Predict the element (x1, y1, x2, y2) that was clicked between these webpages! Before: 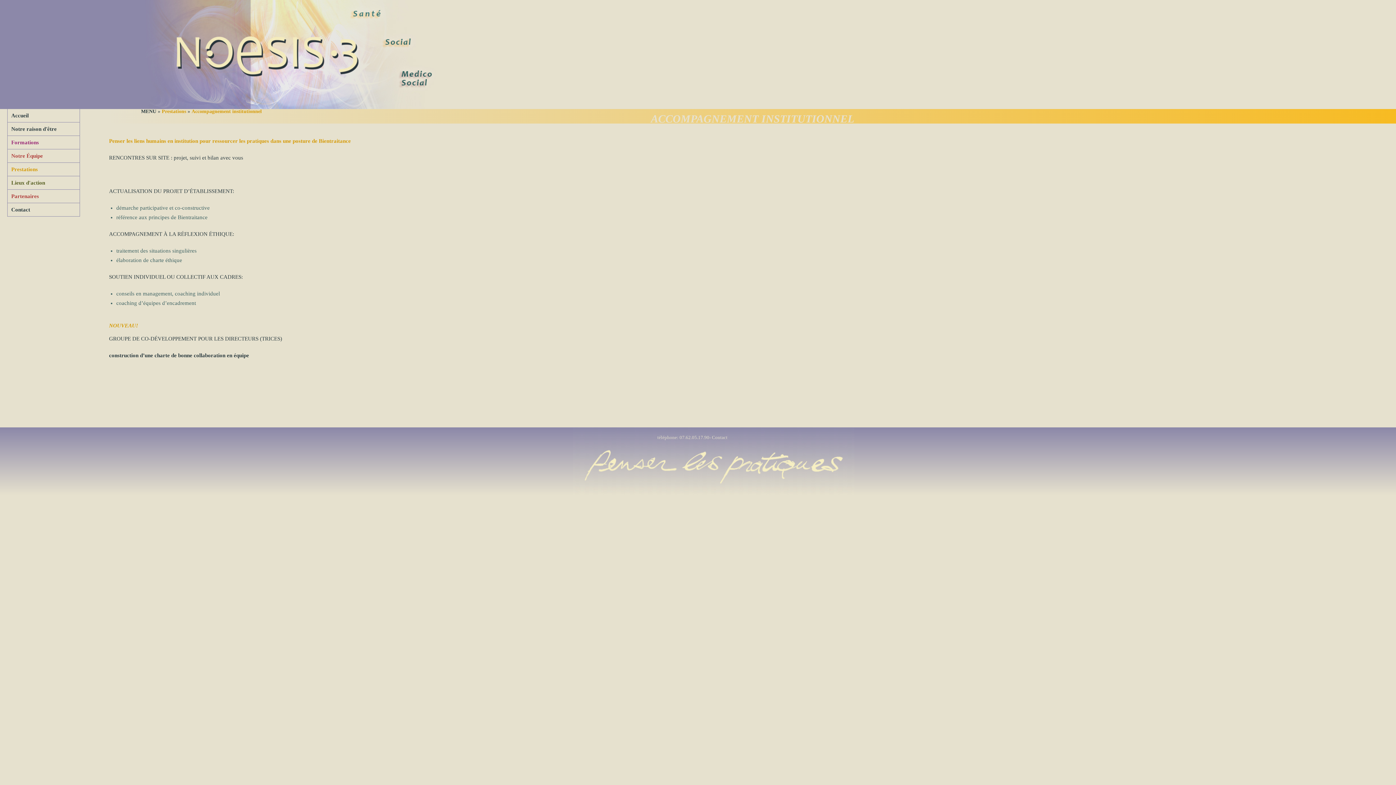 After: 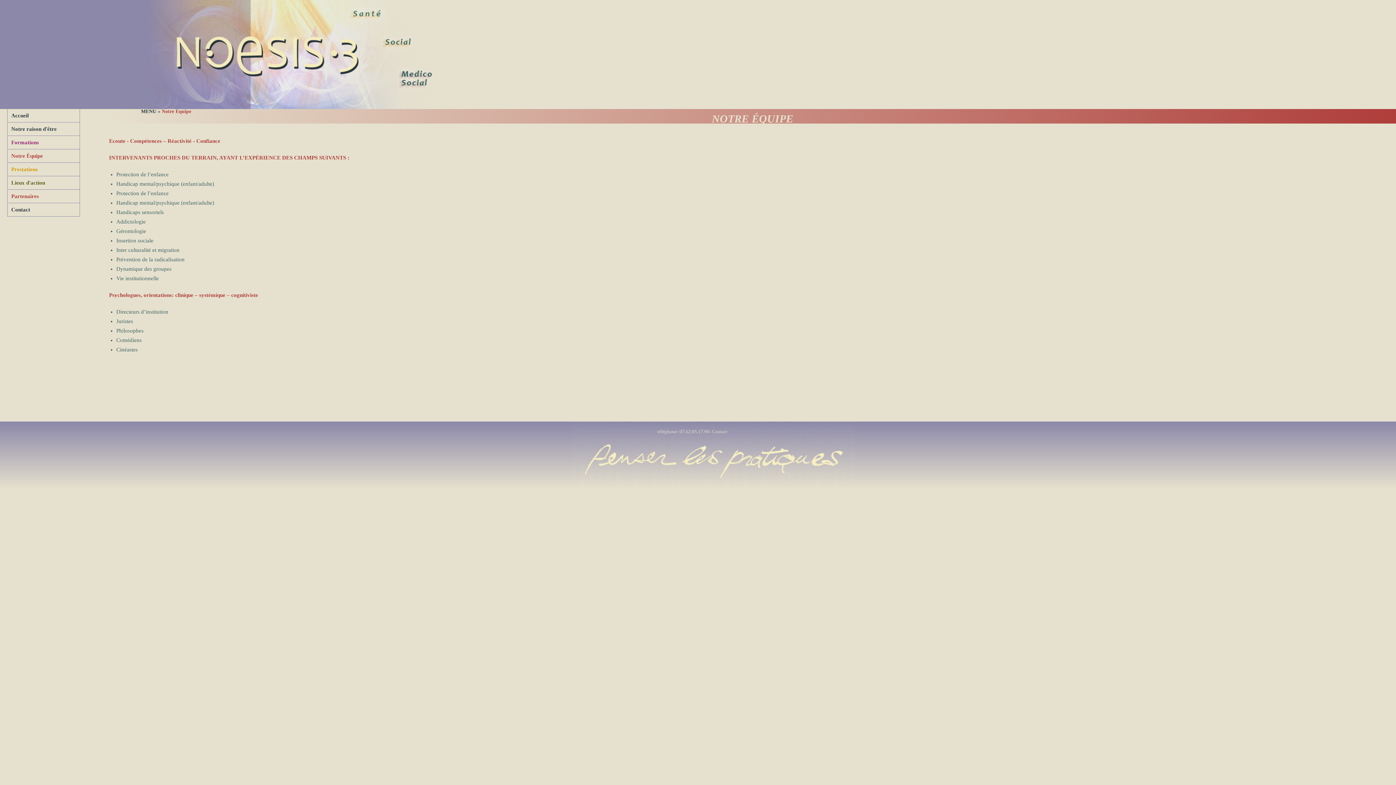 Action: bbox: (7, 149, 80, 162) label: Notre Équipe